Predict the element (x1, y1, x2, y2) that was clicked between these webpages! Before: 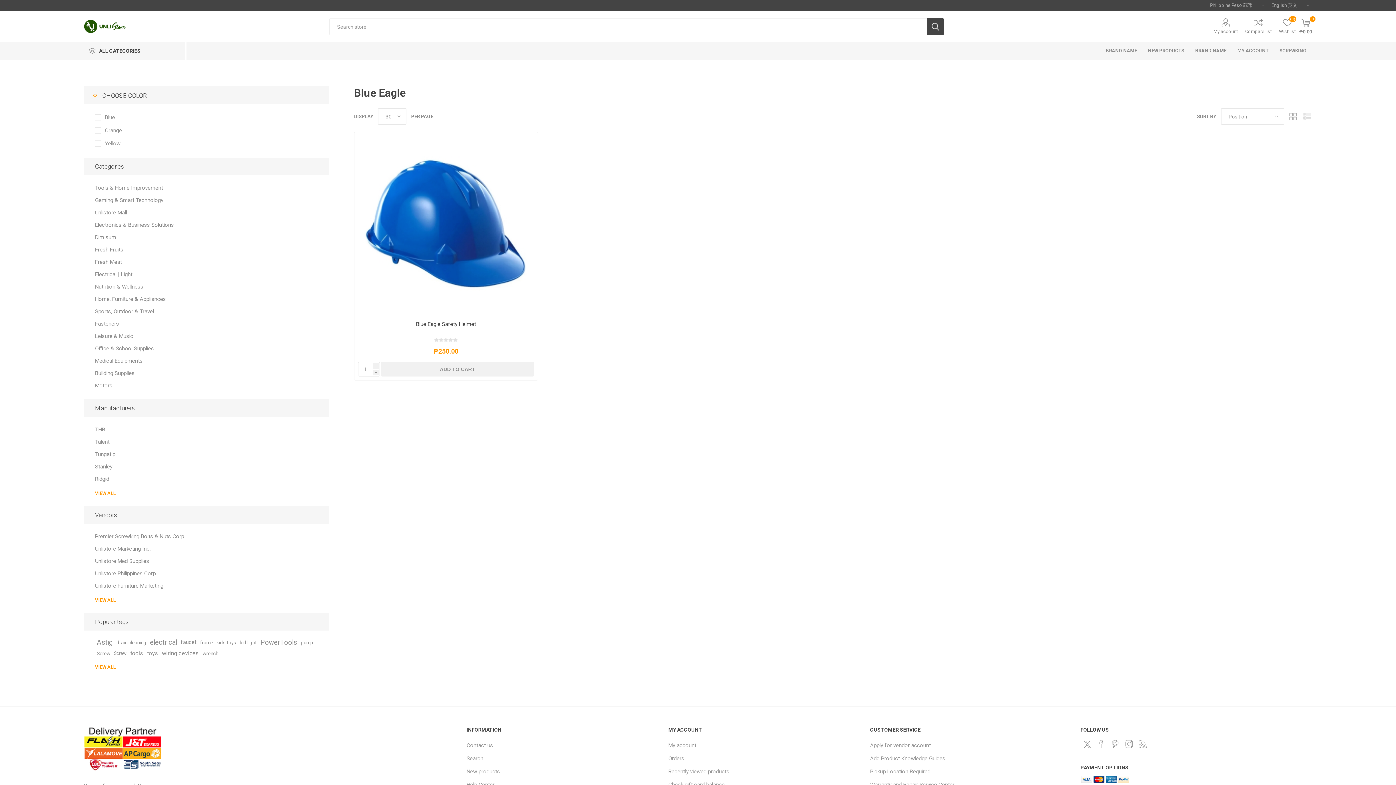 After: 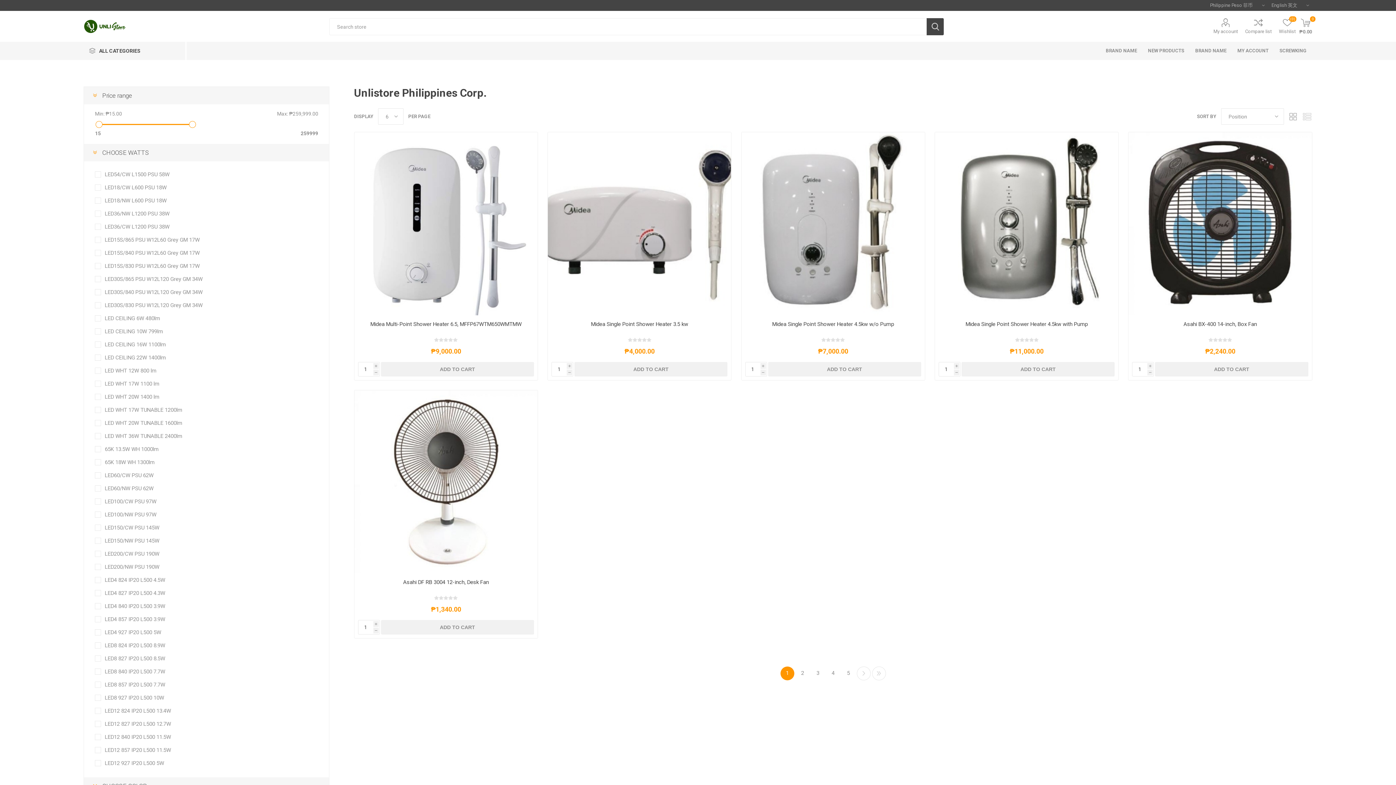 Action: bbox: (95, 567, 156, 580) label: Unlistore Philippines Corp.